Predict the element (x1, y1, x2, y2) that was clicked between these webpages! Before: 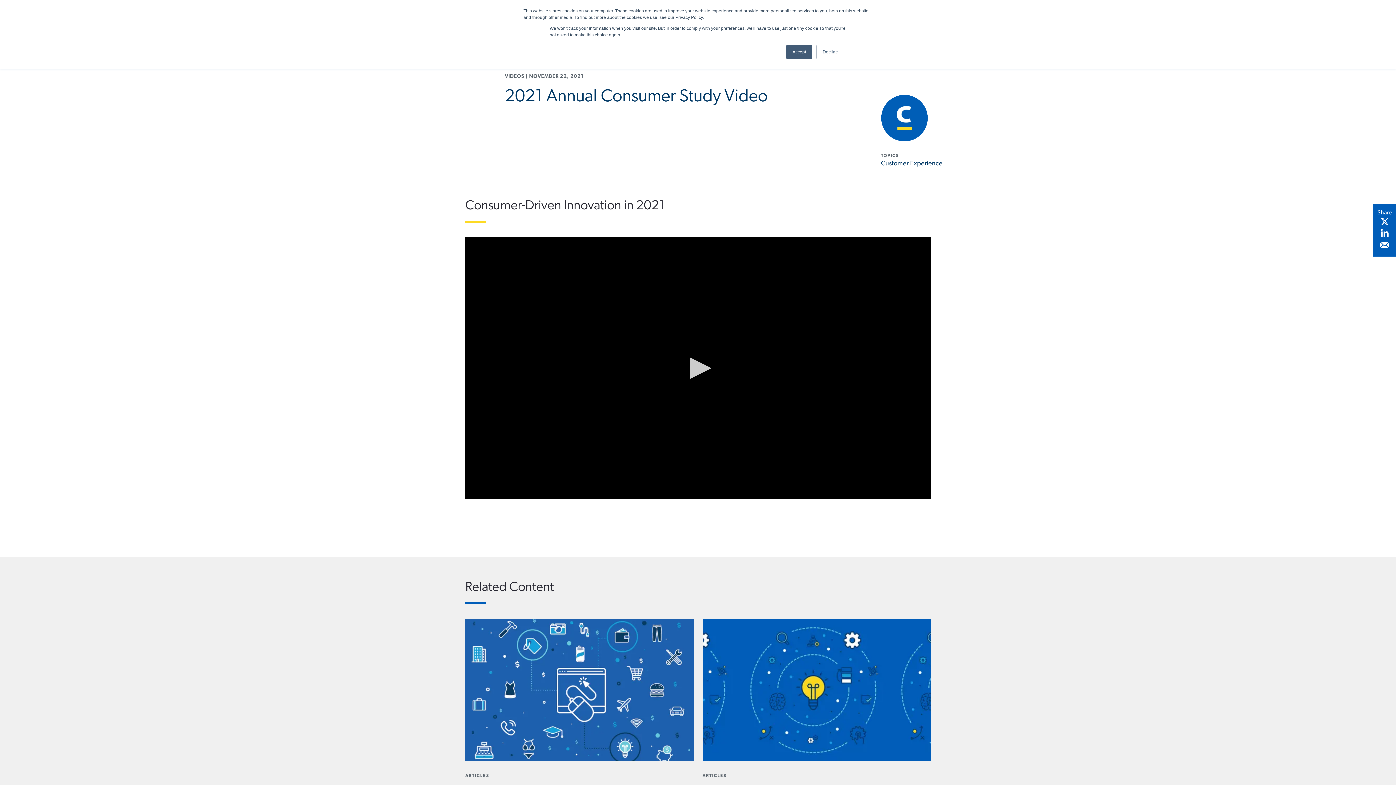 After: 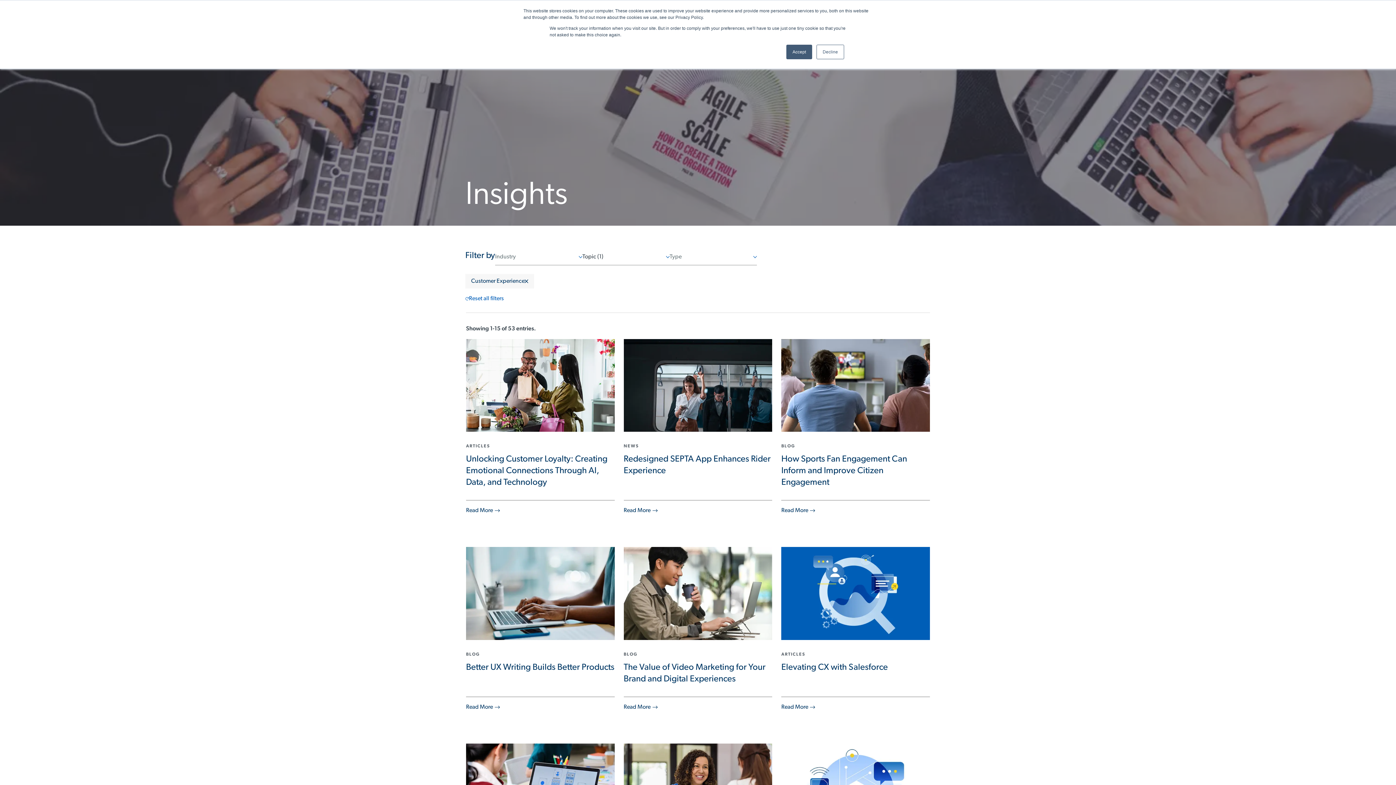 Action: label: Customer Experience bbox: (881, 160, 942, 167)